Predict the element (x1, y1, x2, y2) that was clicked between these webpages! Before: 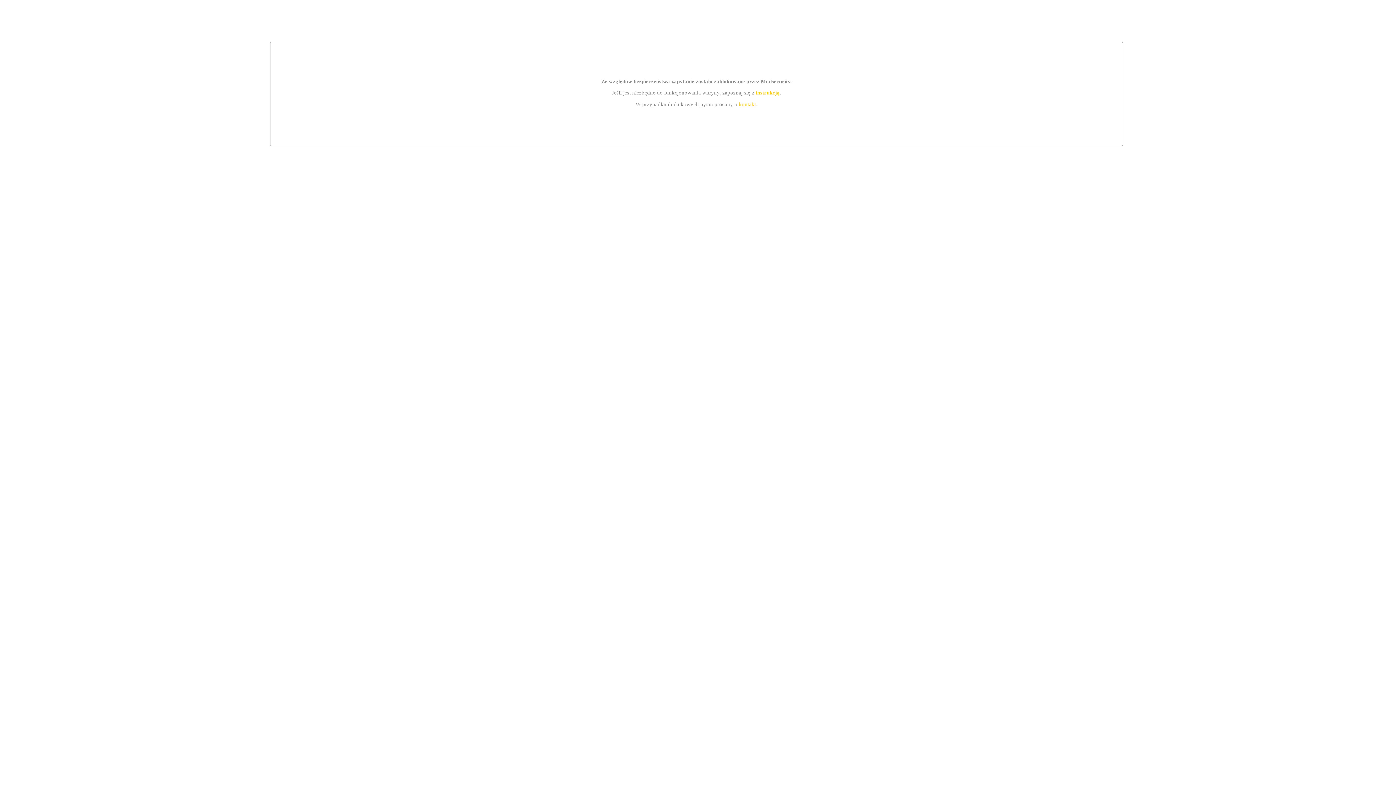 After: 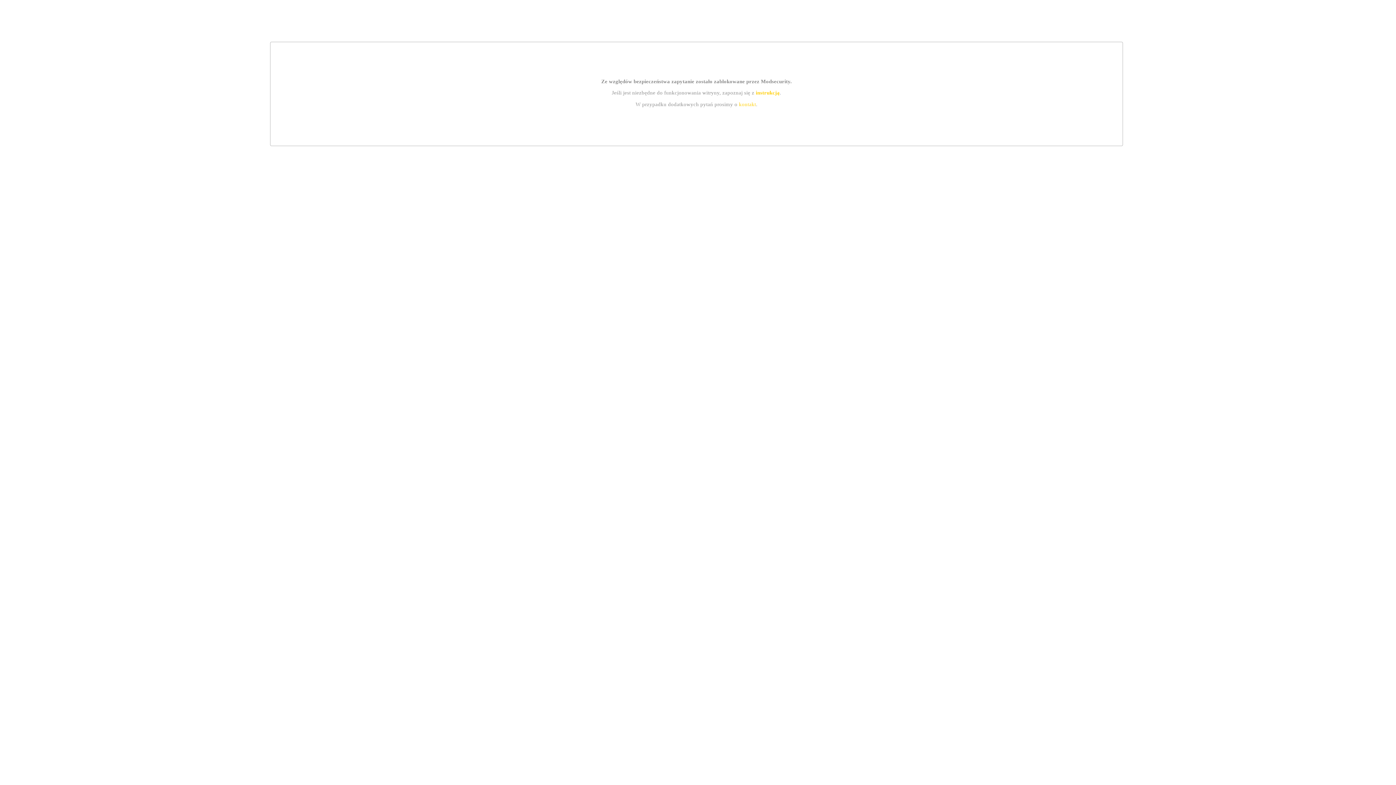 Action: label: kontakt bbox: (739, 101, 756, 107)